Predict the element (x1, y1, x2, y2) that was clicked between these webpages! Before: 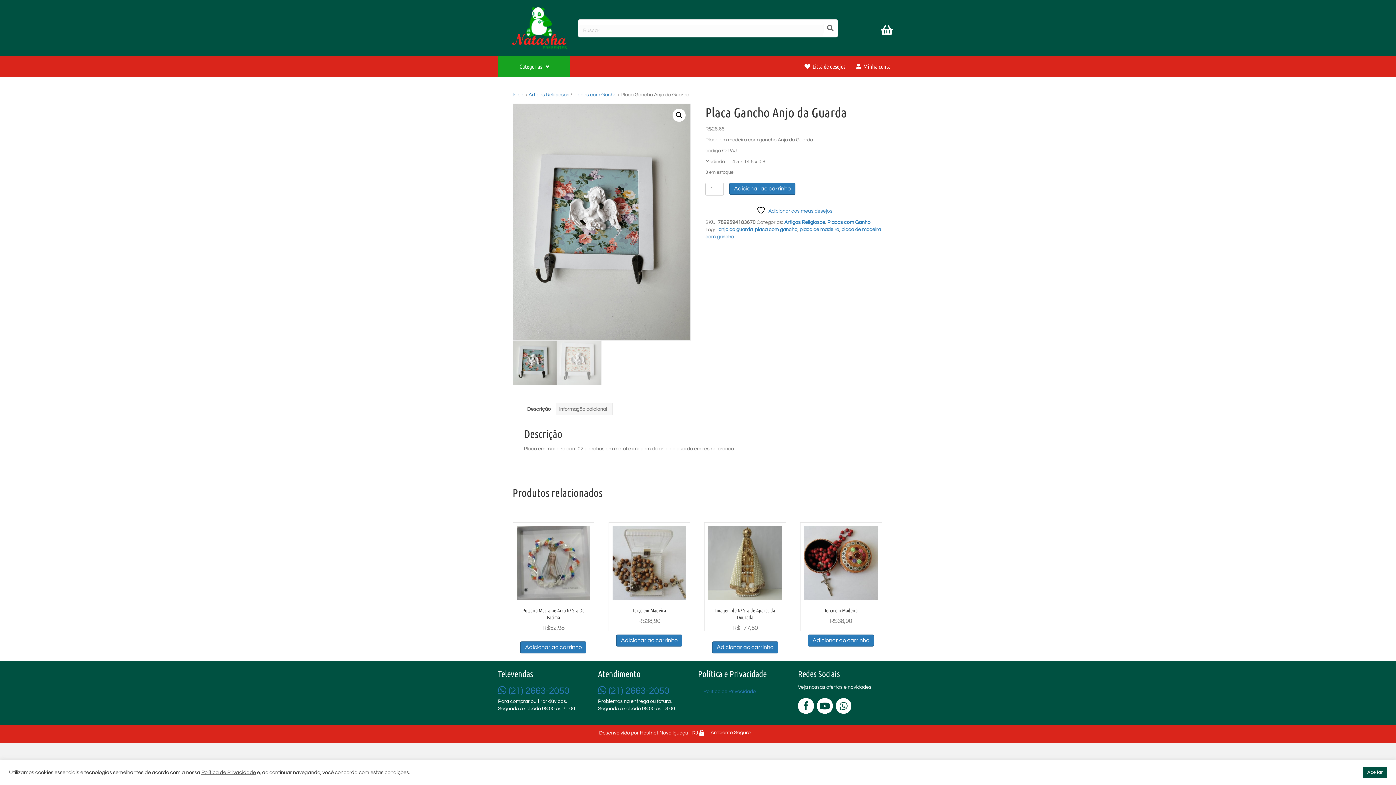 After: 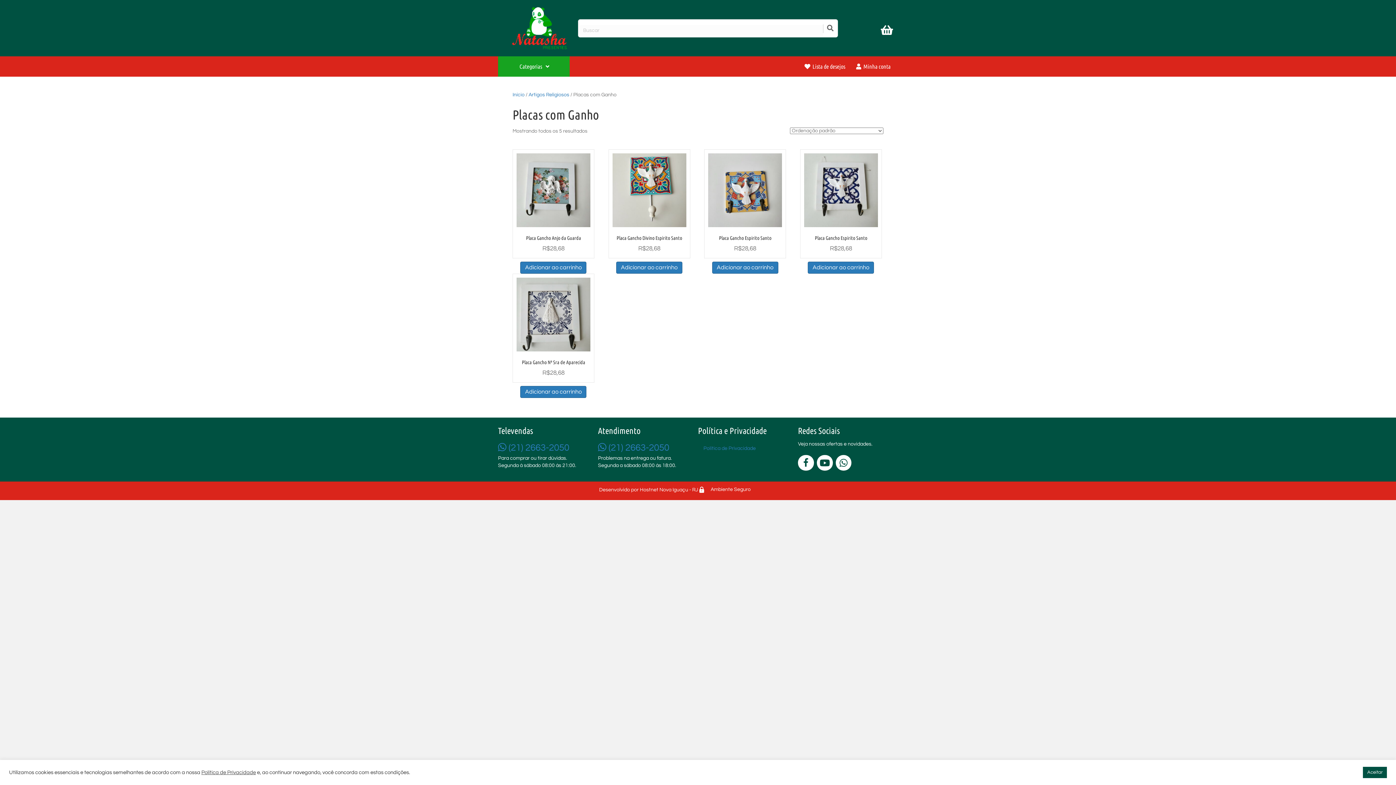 Action: bbox: (827, 220, 870, 225) label: Placas com Ganho